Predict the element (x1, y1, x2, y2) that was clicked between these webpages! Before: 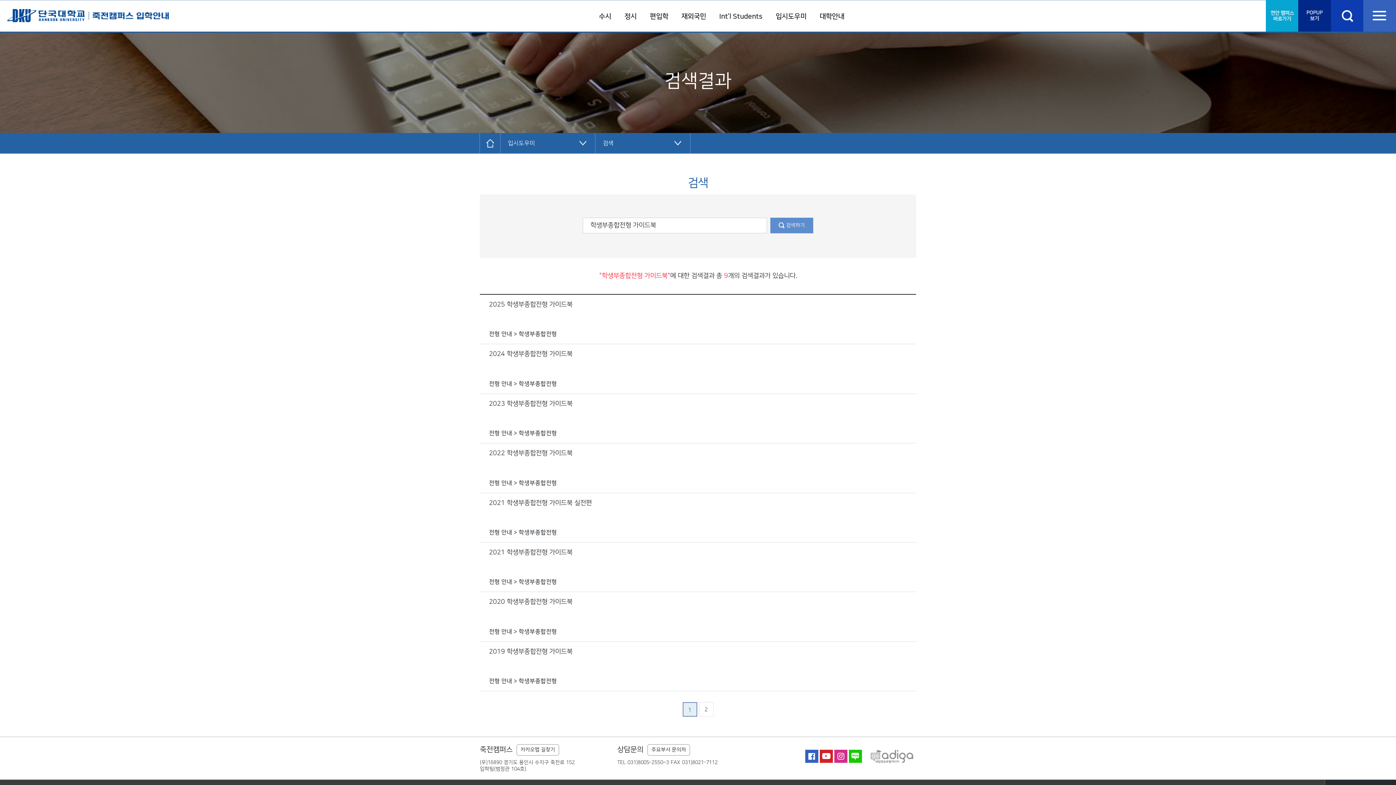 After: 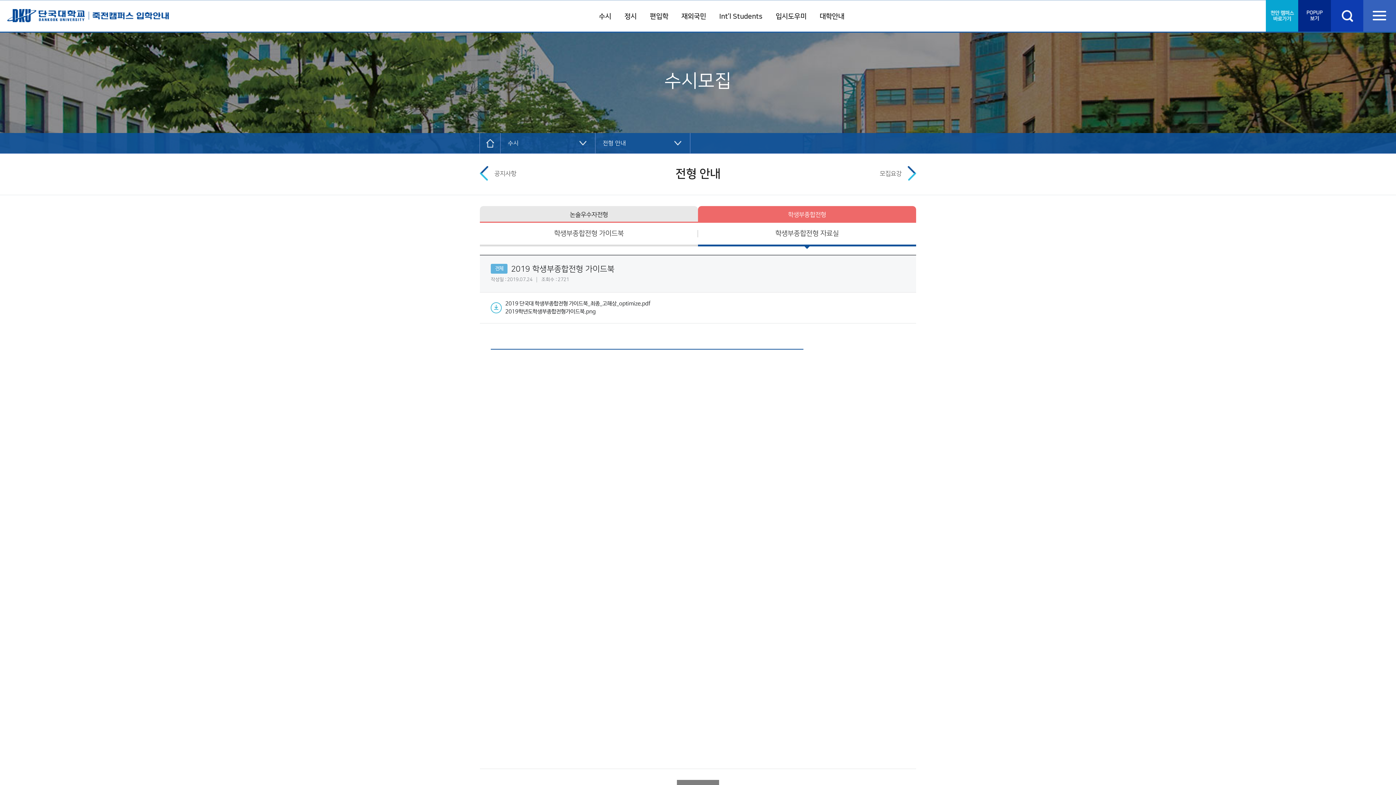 Action: label: 2019 학생부종합전형 가이드북

전형 안내 > 학생부종합전형 bbox: (480, 642, 916, 691)